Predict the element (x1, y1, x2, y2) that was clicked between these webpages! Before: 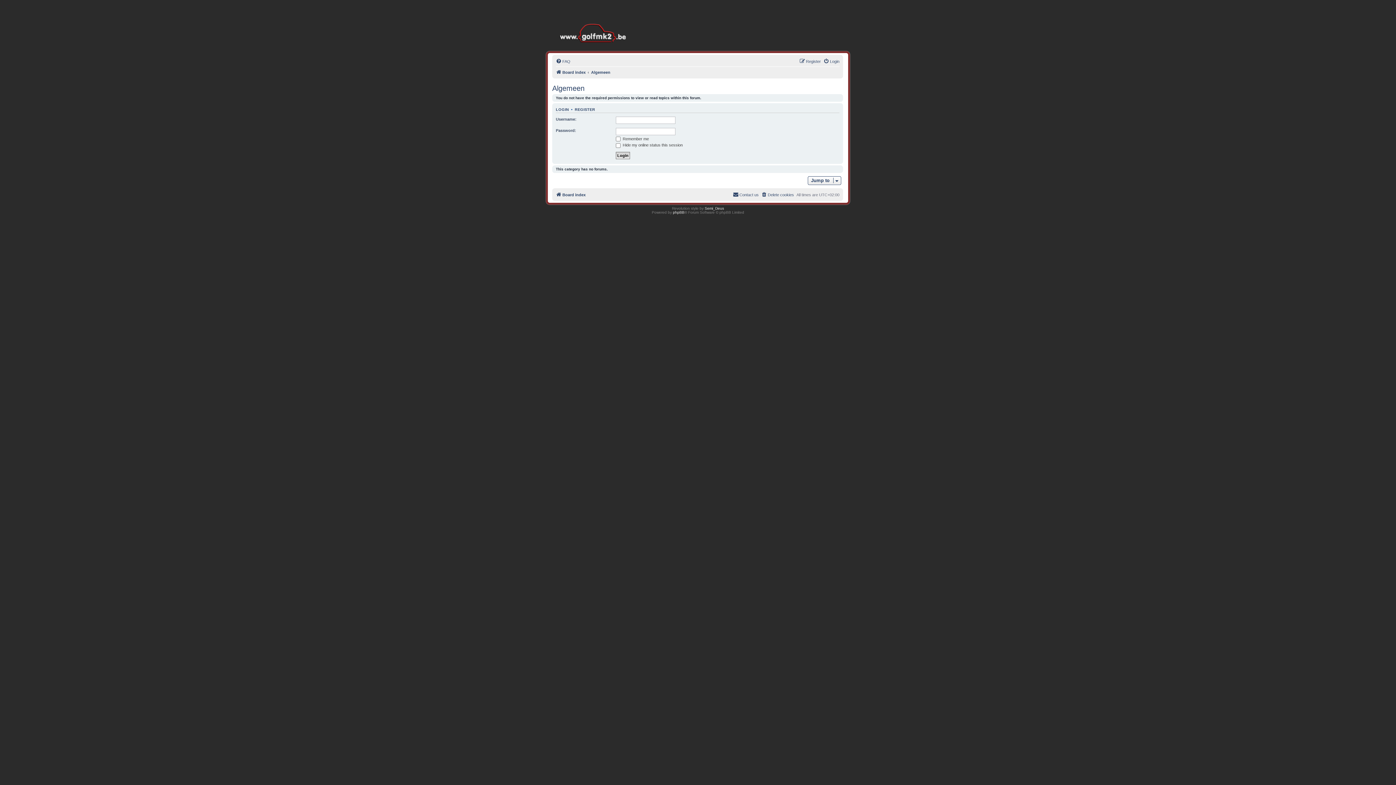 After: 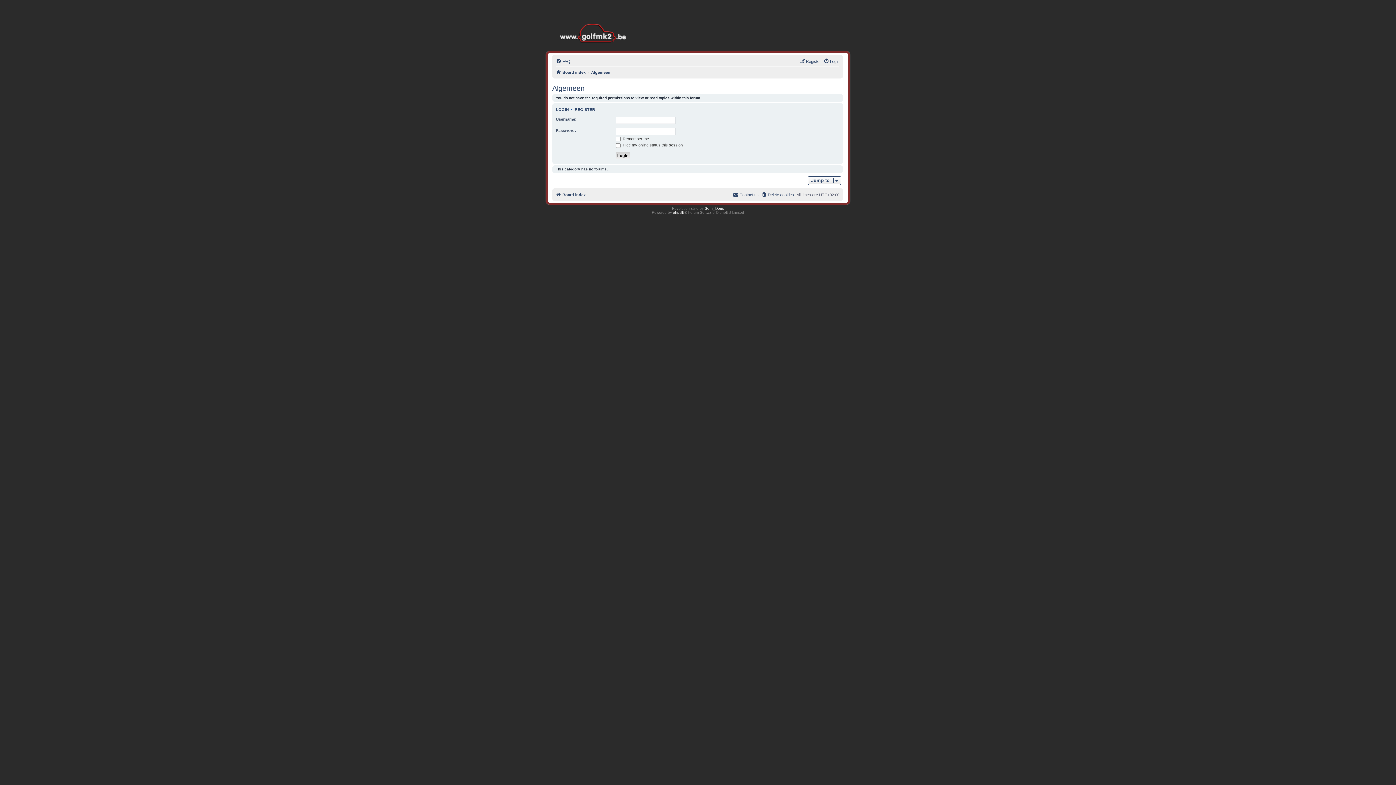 Action: label: Algemeen bbox: (552, 84, 584, 92)